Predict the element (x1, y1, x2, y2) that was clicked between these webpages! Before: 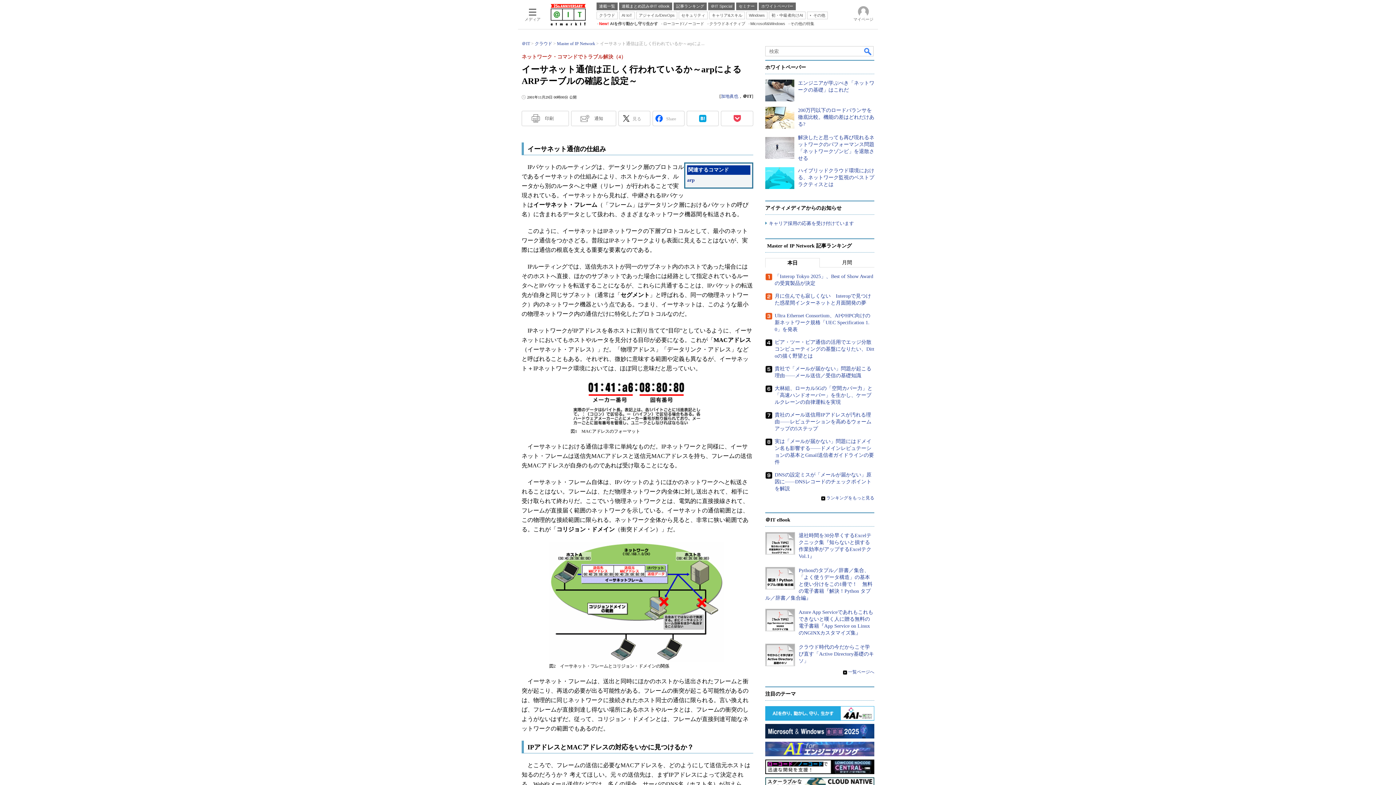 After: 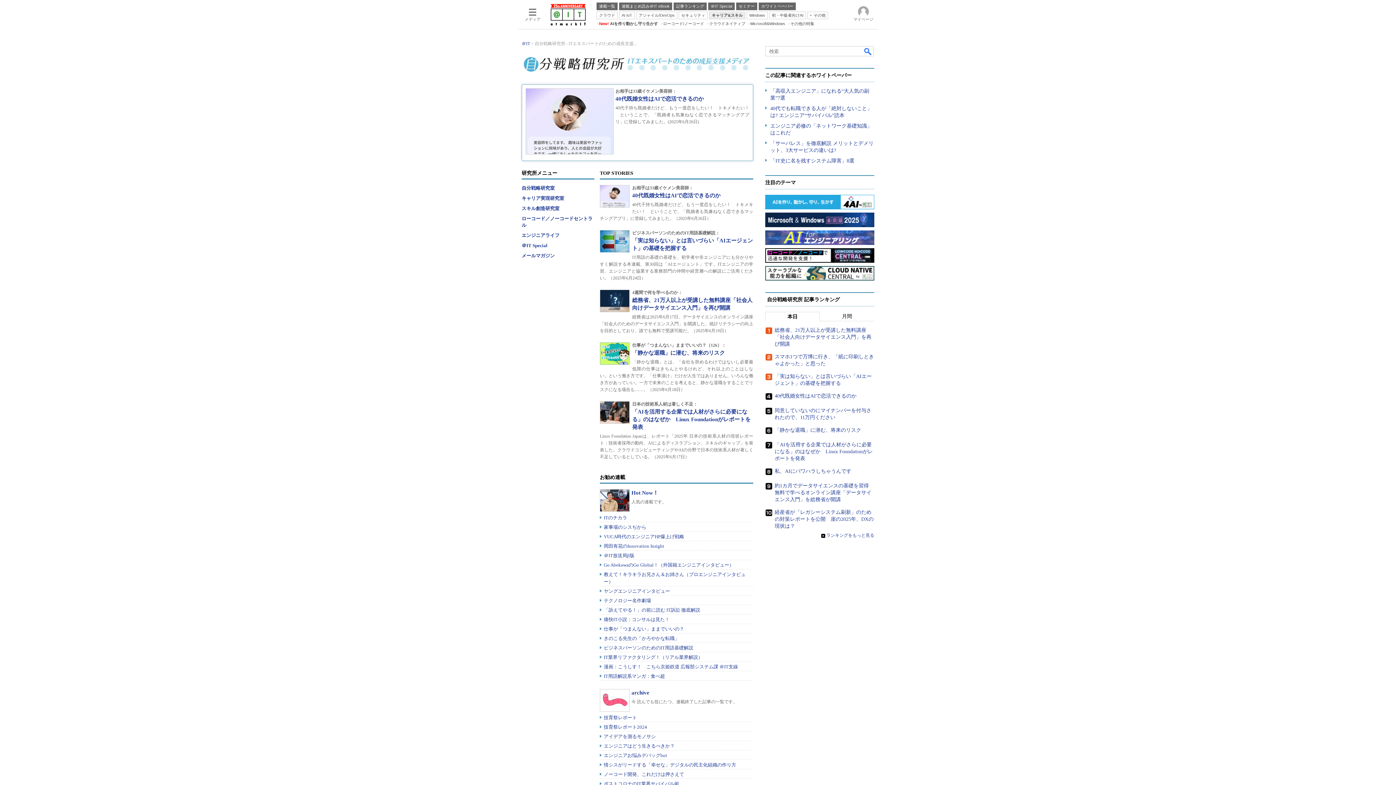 Action: bbox: (709, 11, 745, 19) label: キャリア&スキル